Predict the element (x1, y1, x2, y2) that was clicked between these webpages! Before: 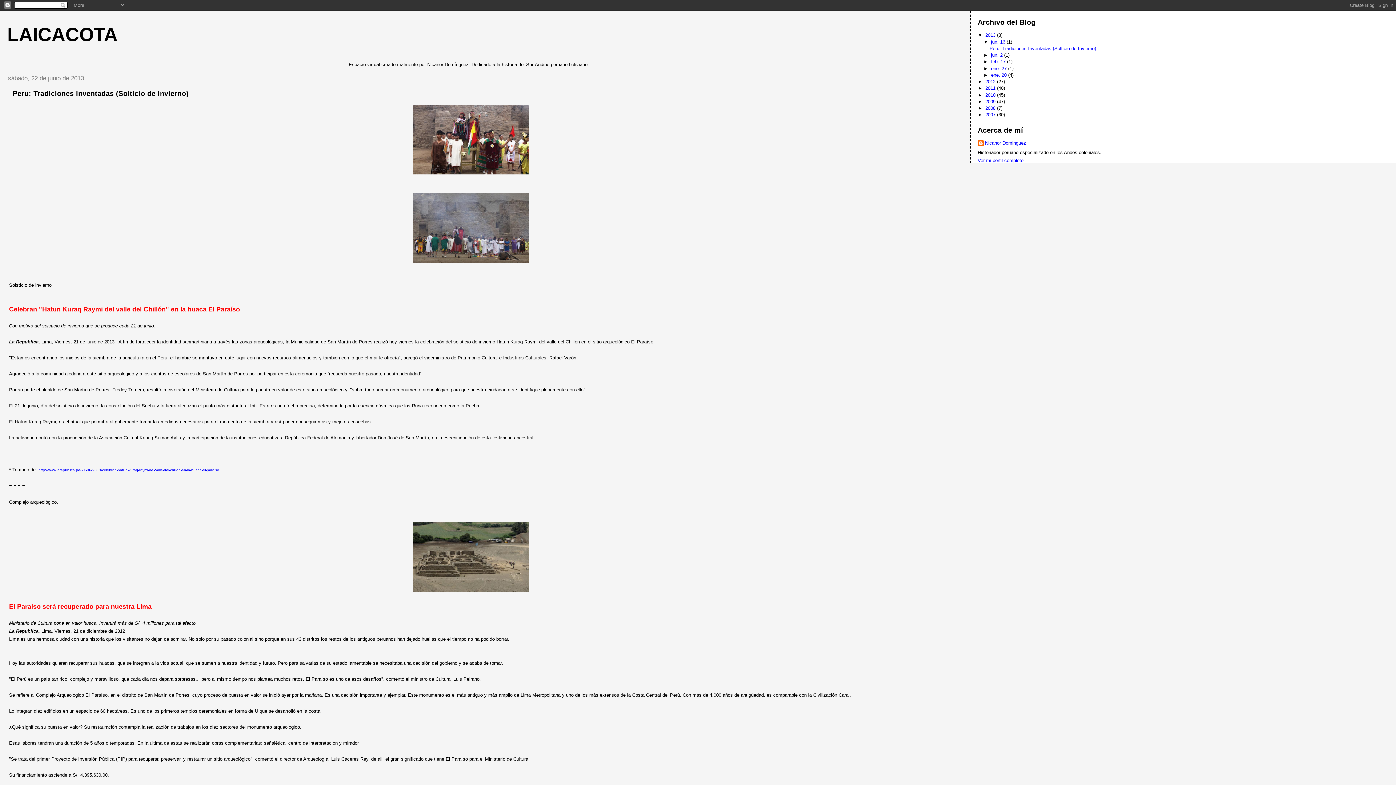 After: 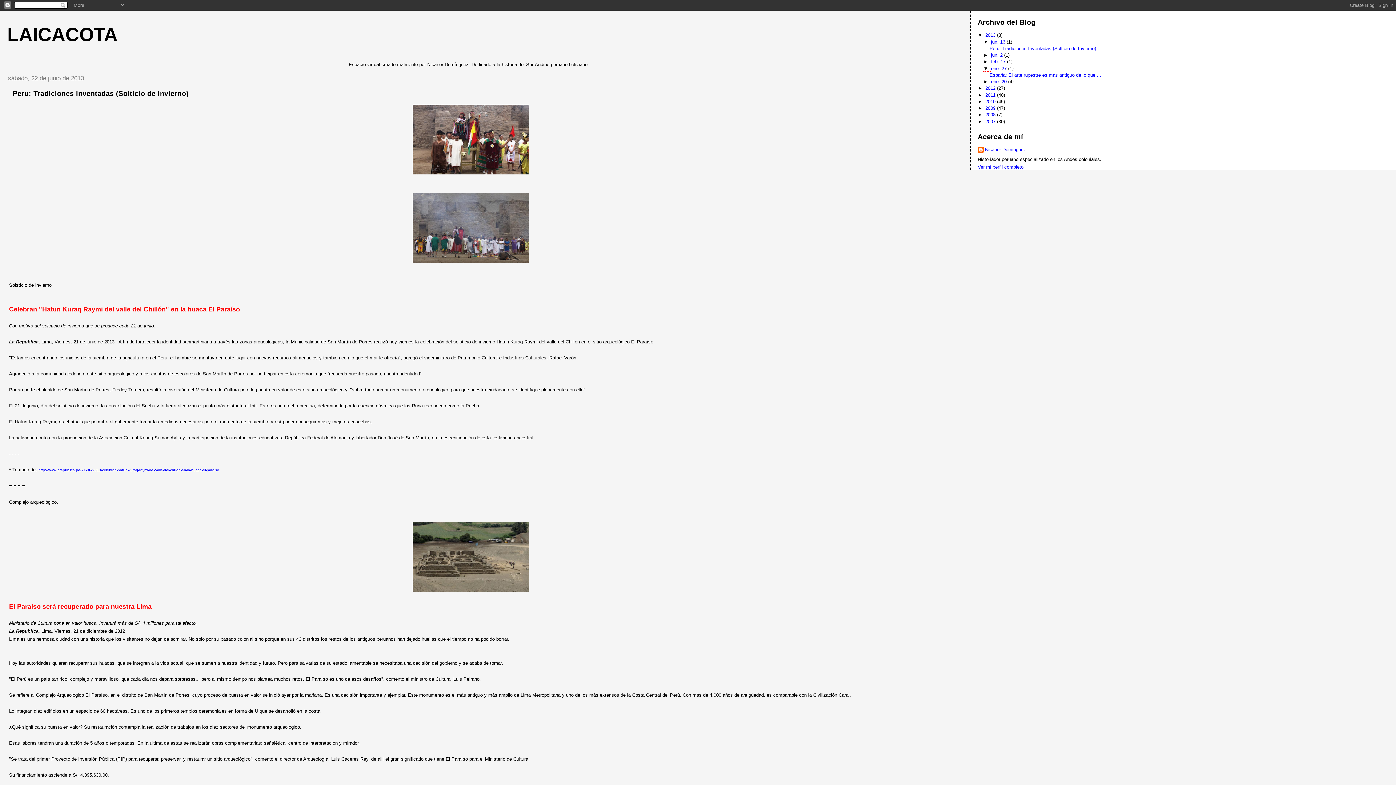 Action: bbox: (983, 65, 991, 71) label: ►  